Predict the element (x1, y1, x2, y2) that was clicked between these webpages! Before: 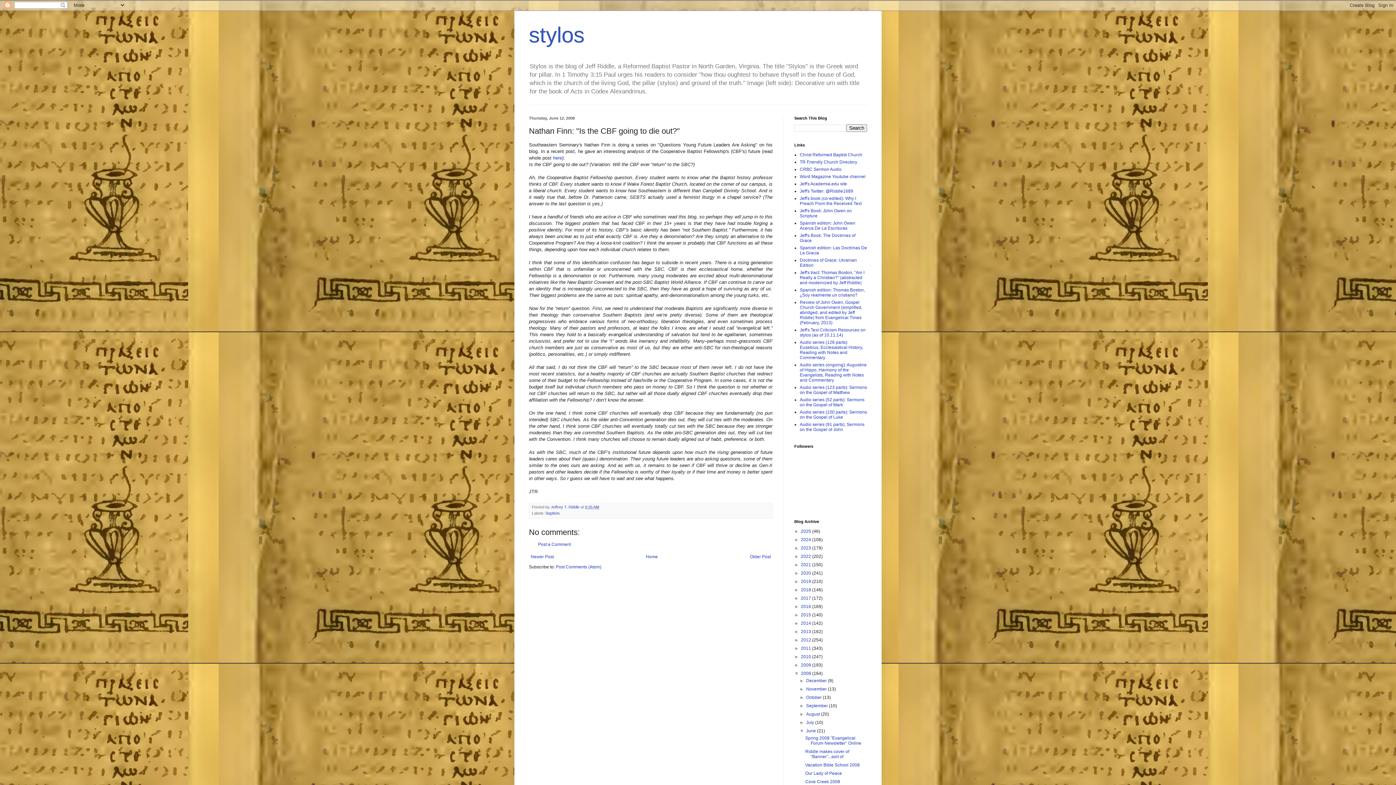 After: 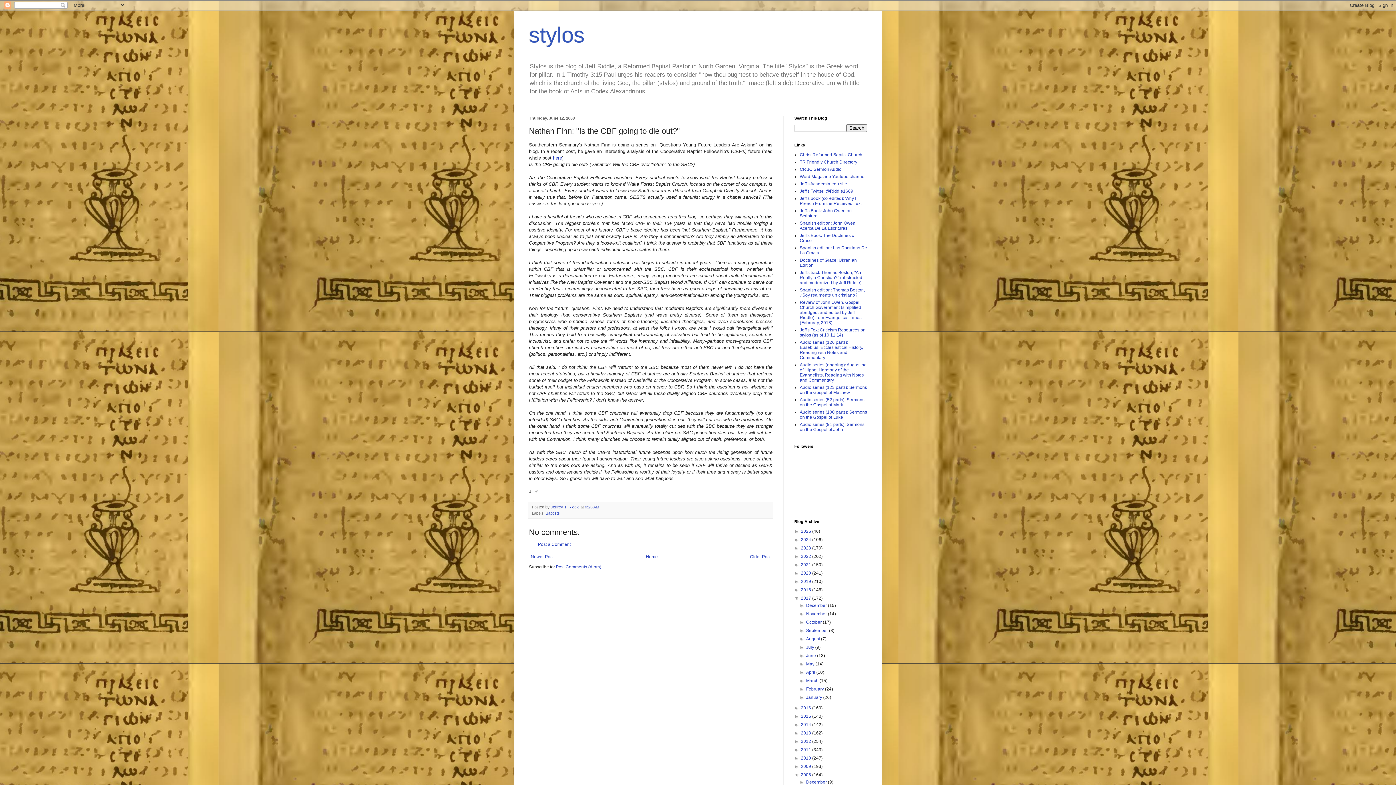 Action: label: ►   bbox: (794, 596, 801, 601)